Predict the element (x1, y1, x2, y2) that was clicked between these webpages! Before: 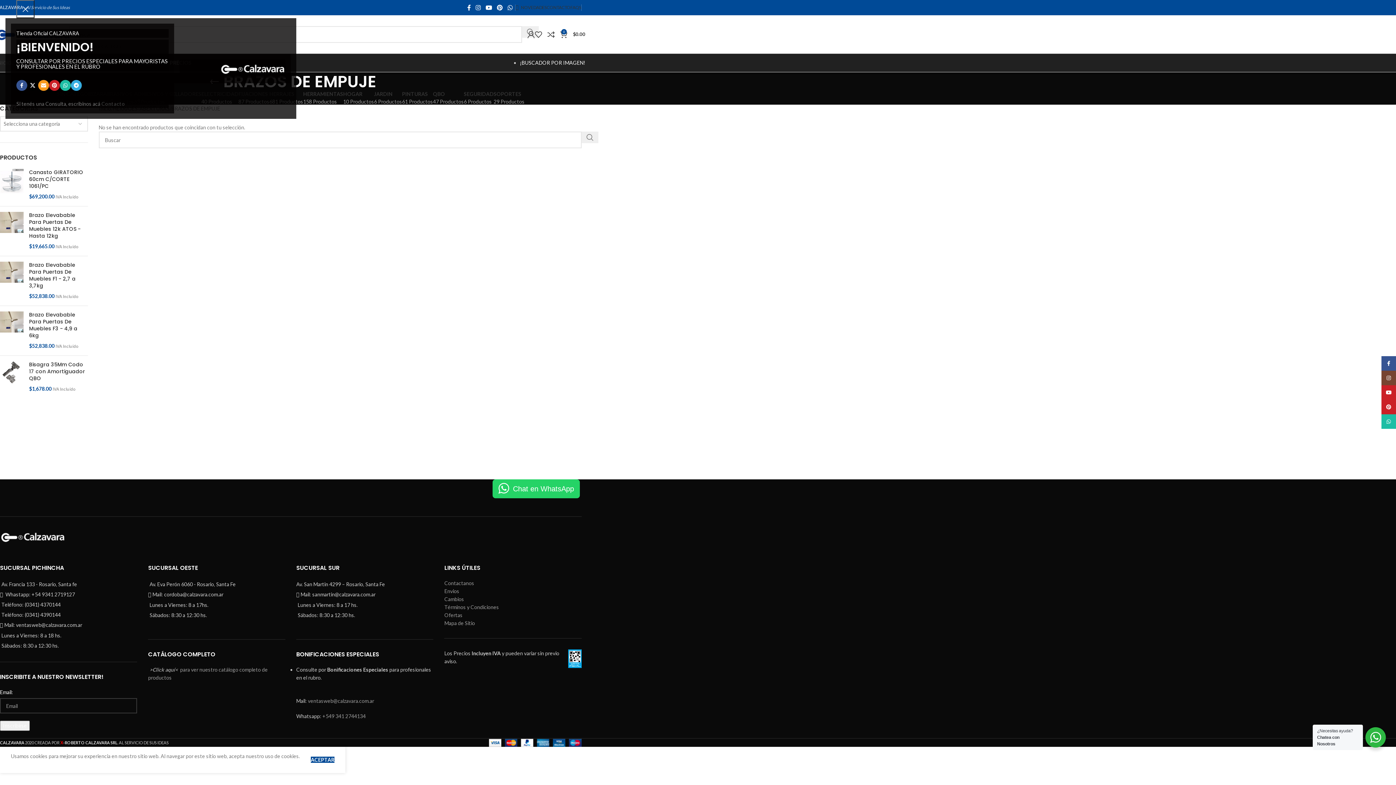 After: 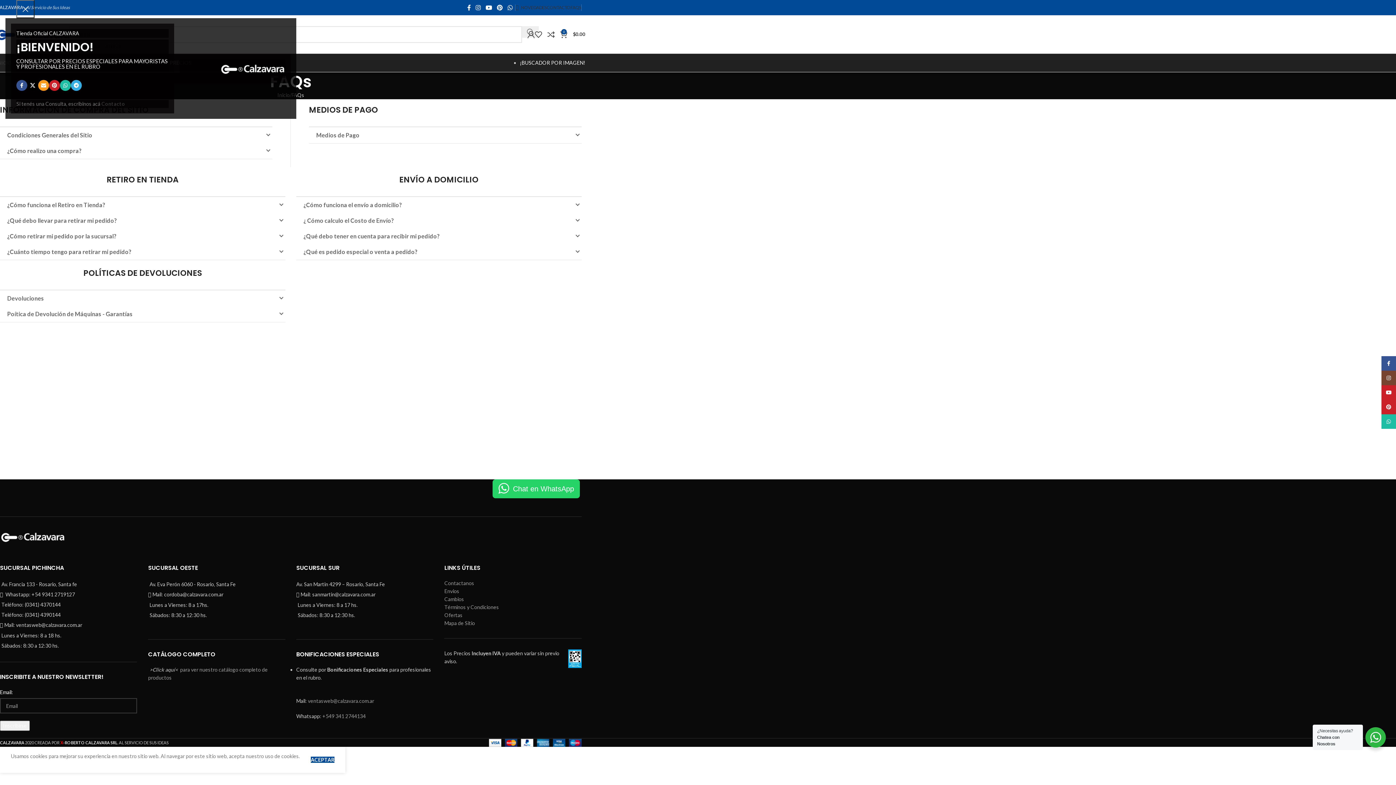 Action: label: Envios bbox: (444, 588, 459, 594)